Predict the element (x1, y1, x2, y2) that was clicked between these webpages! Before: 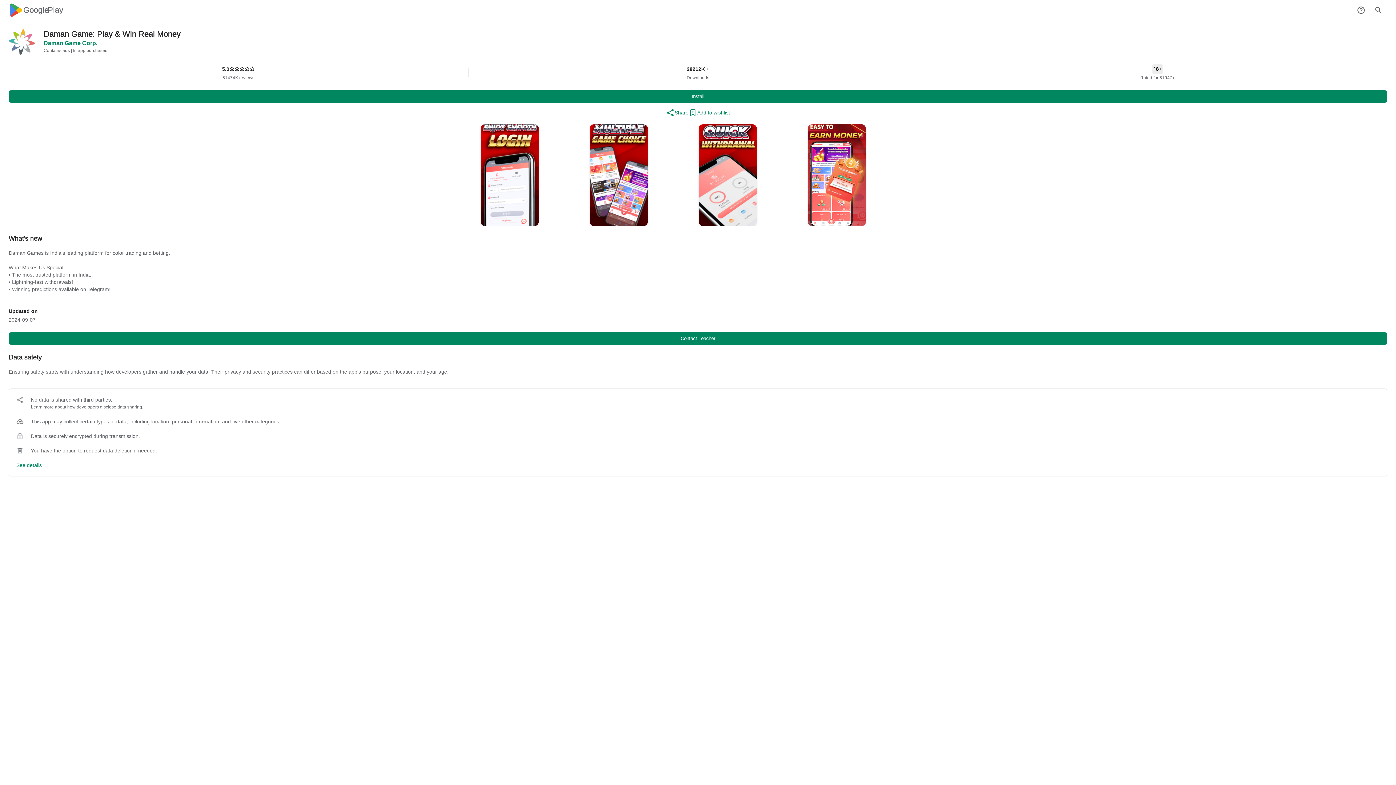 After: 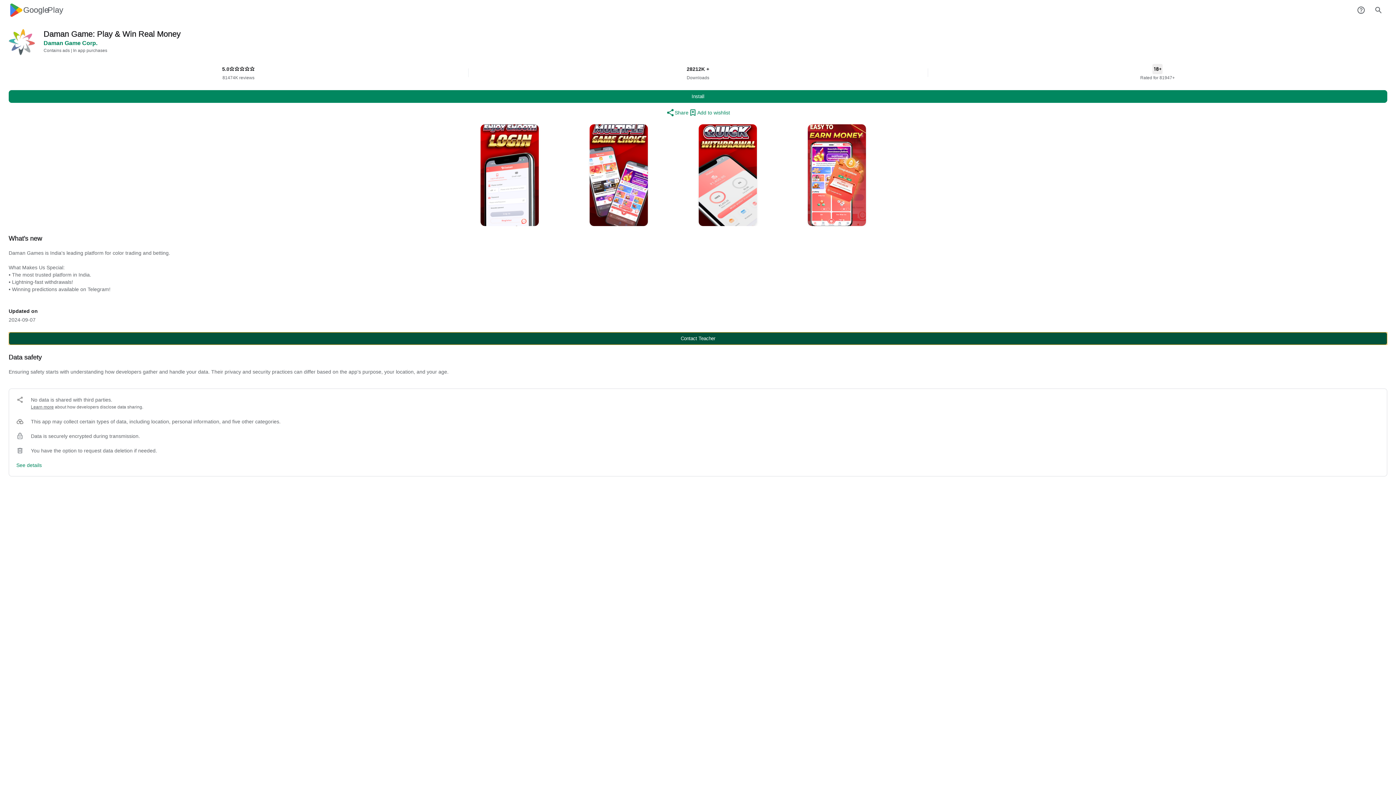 Action: label: Contact Teacher bbox: (8, 332, 1387, 345)